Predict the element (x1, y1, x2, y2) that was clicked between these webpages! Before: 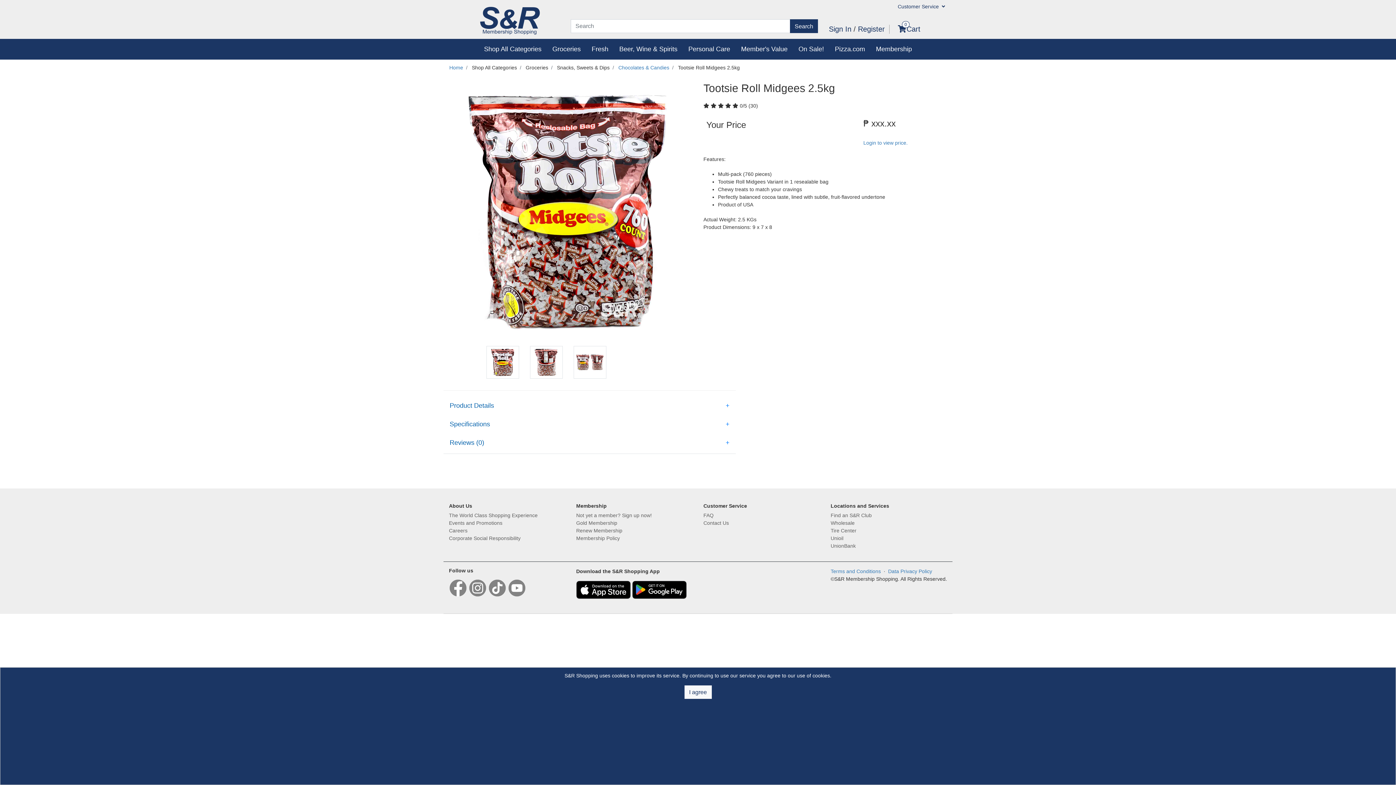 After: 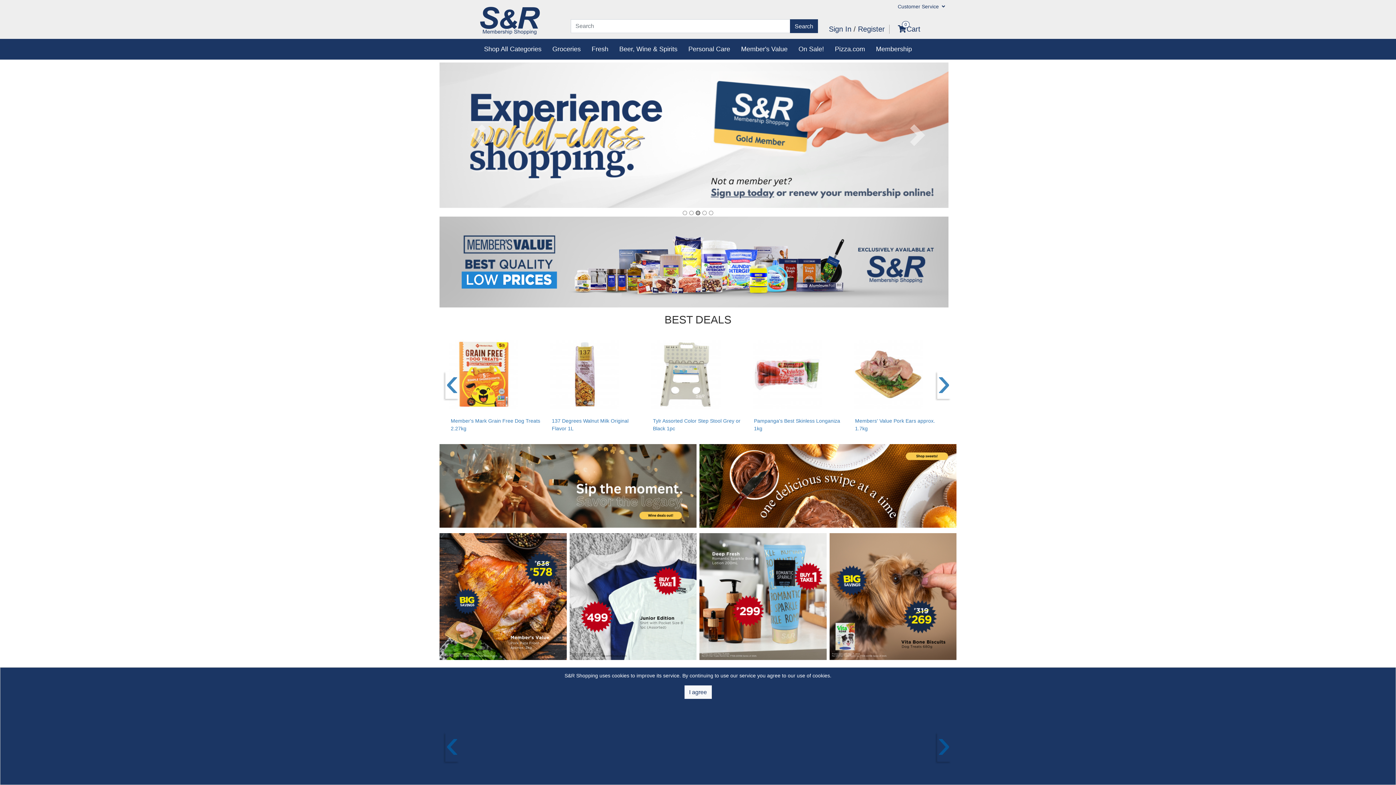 Action: bbox: (472, 11, 542, 17)